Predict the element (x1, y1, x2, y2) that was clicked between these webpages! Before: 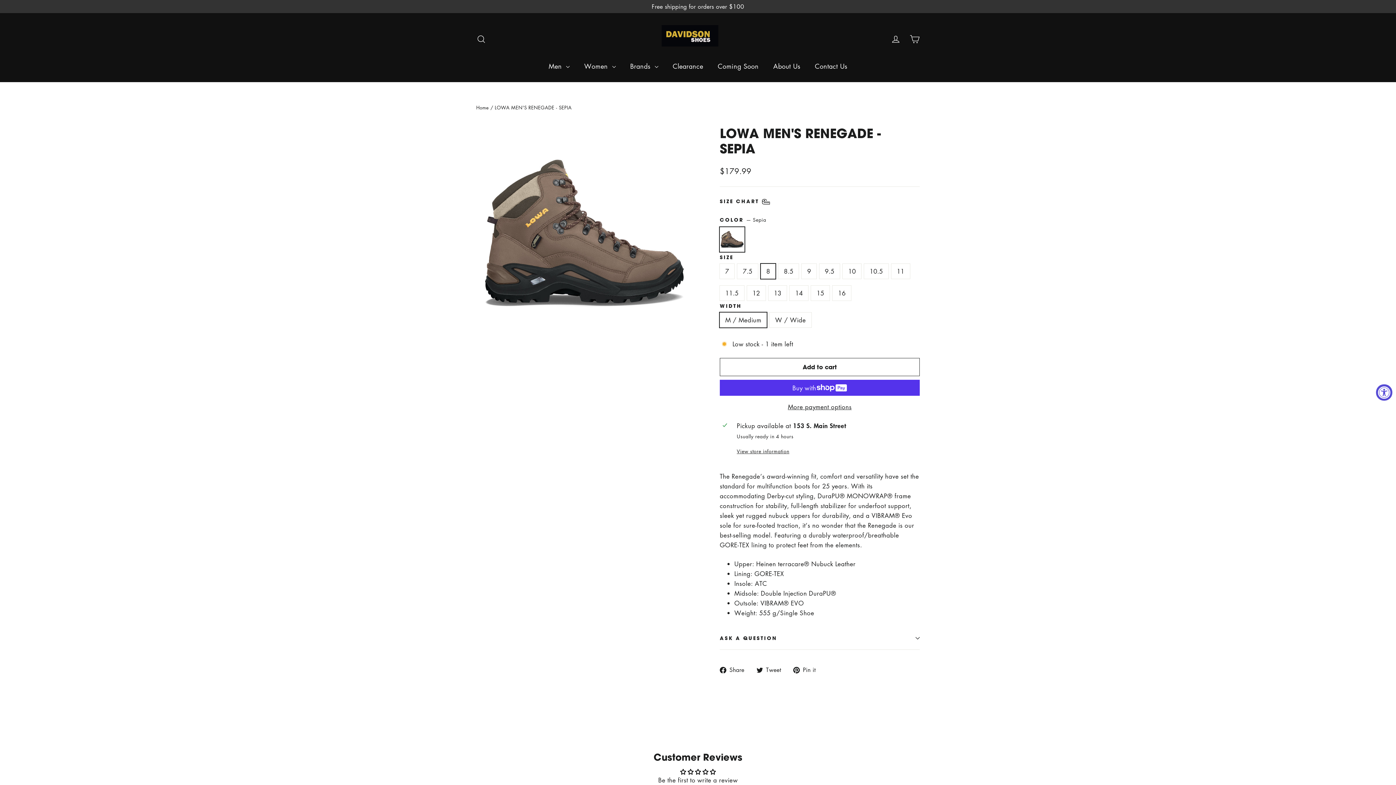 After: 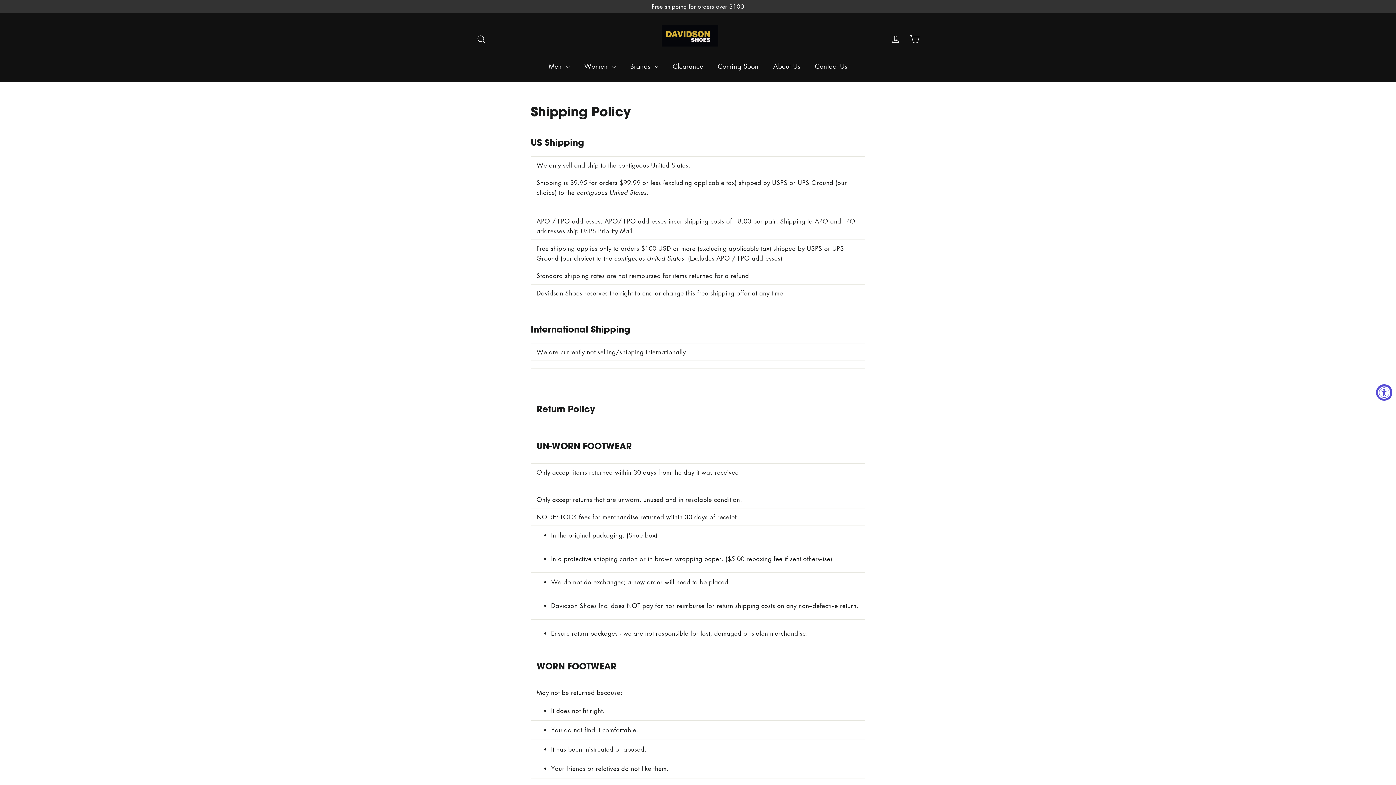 Action: label: Free shipping for orders over $100 bbox: (0, 0, 1396, 13)